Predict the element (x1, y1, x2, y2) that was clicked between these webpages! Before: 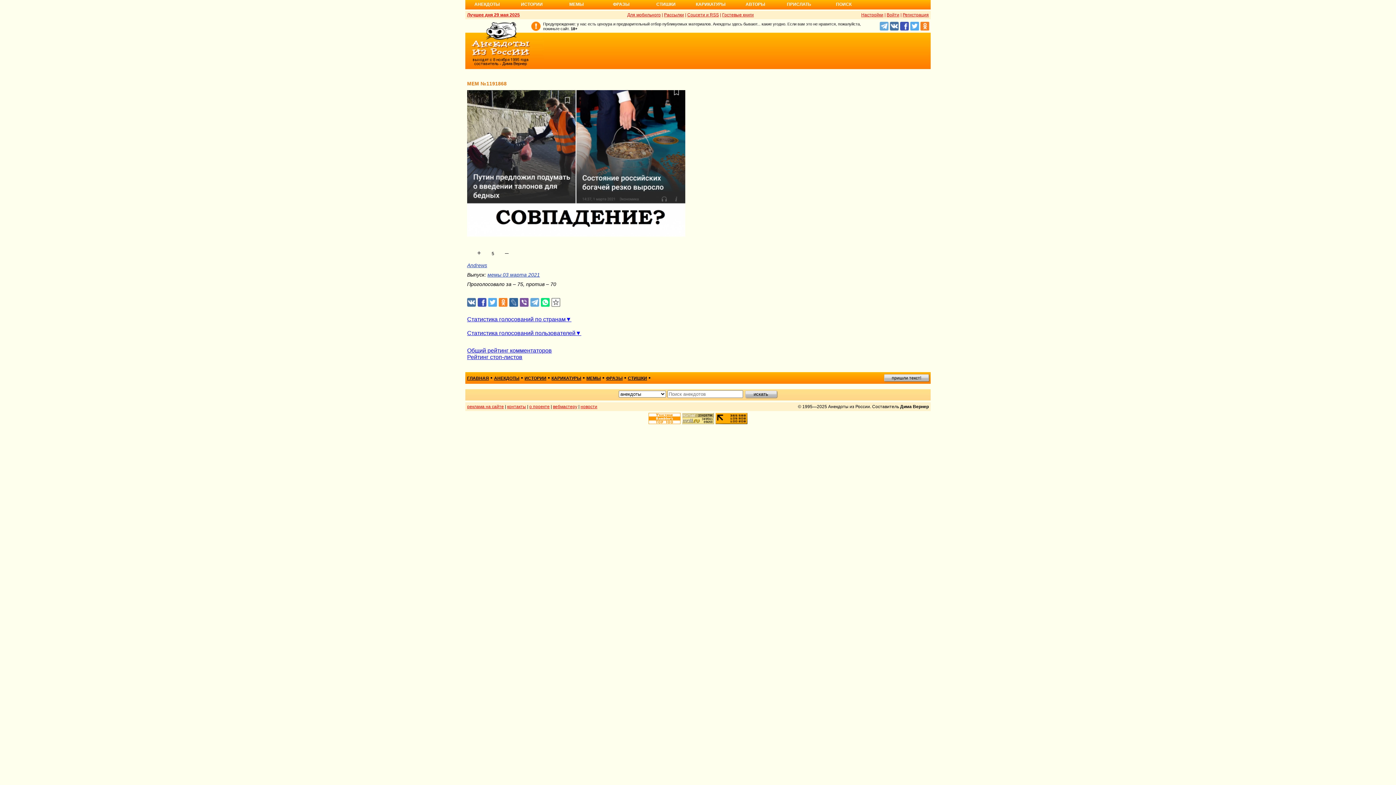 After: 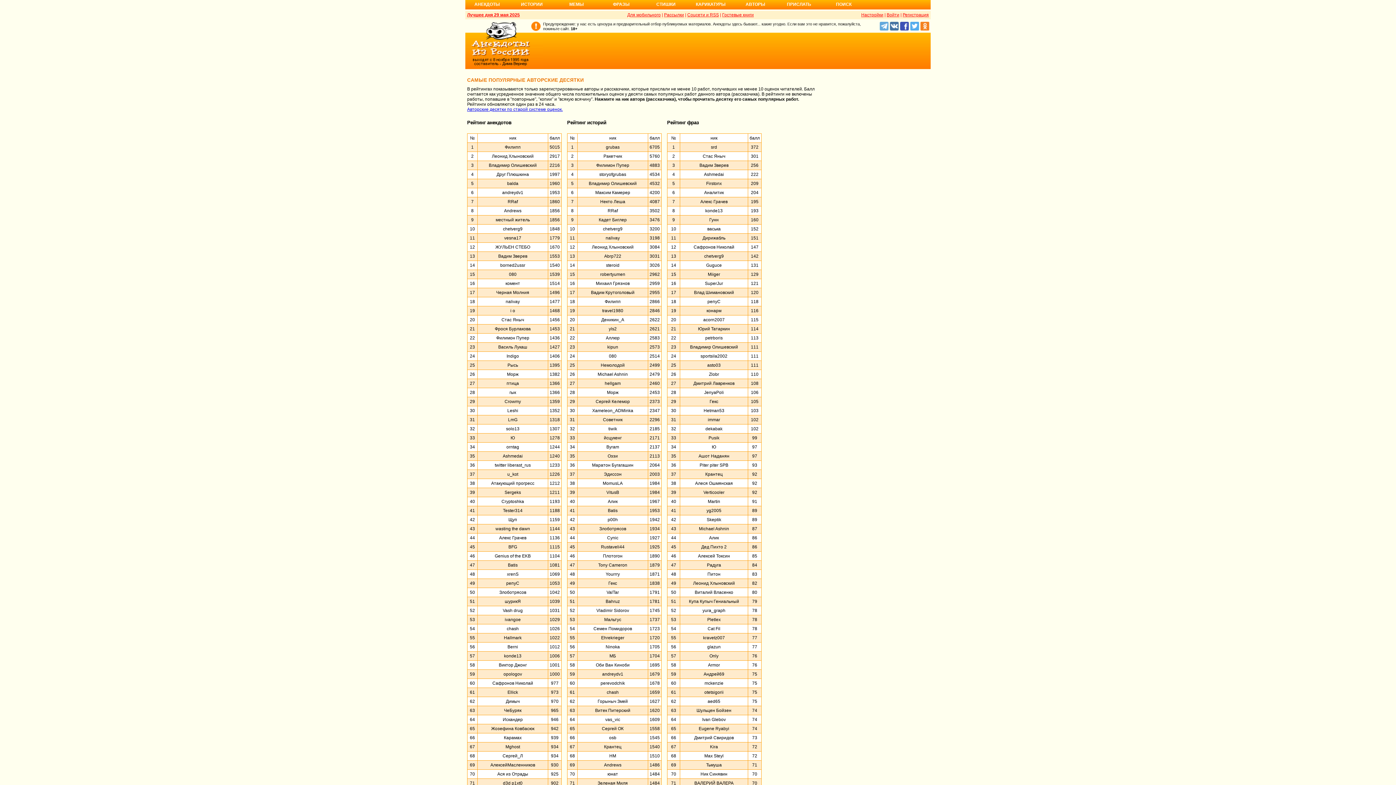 Action: bbox: (733, 1, 777, 11) label: АВТОРЫ